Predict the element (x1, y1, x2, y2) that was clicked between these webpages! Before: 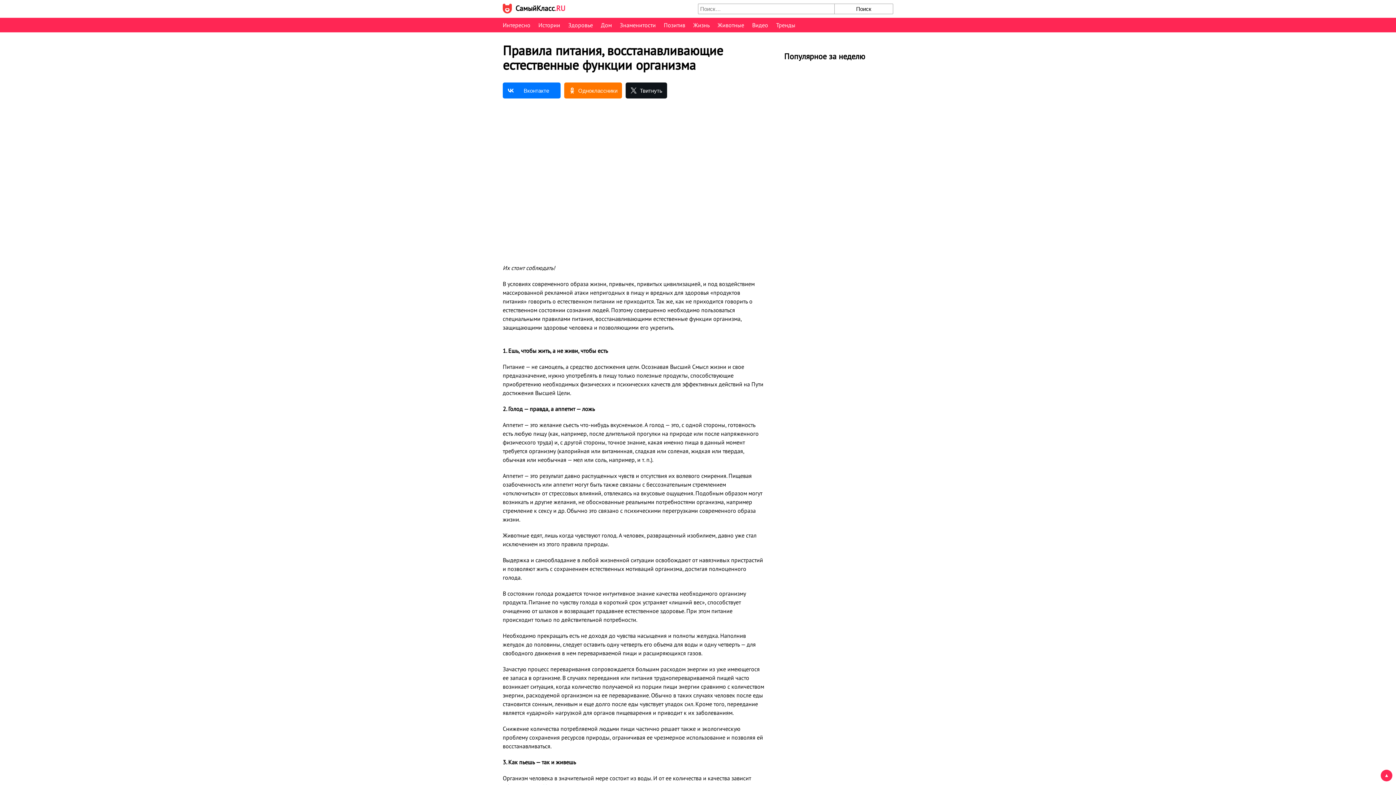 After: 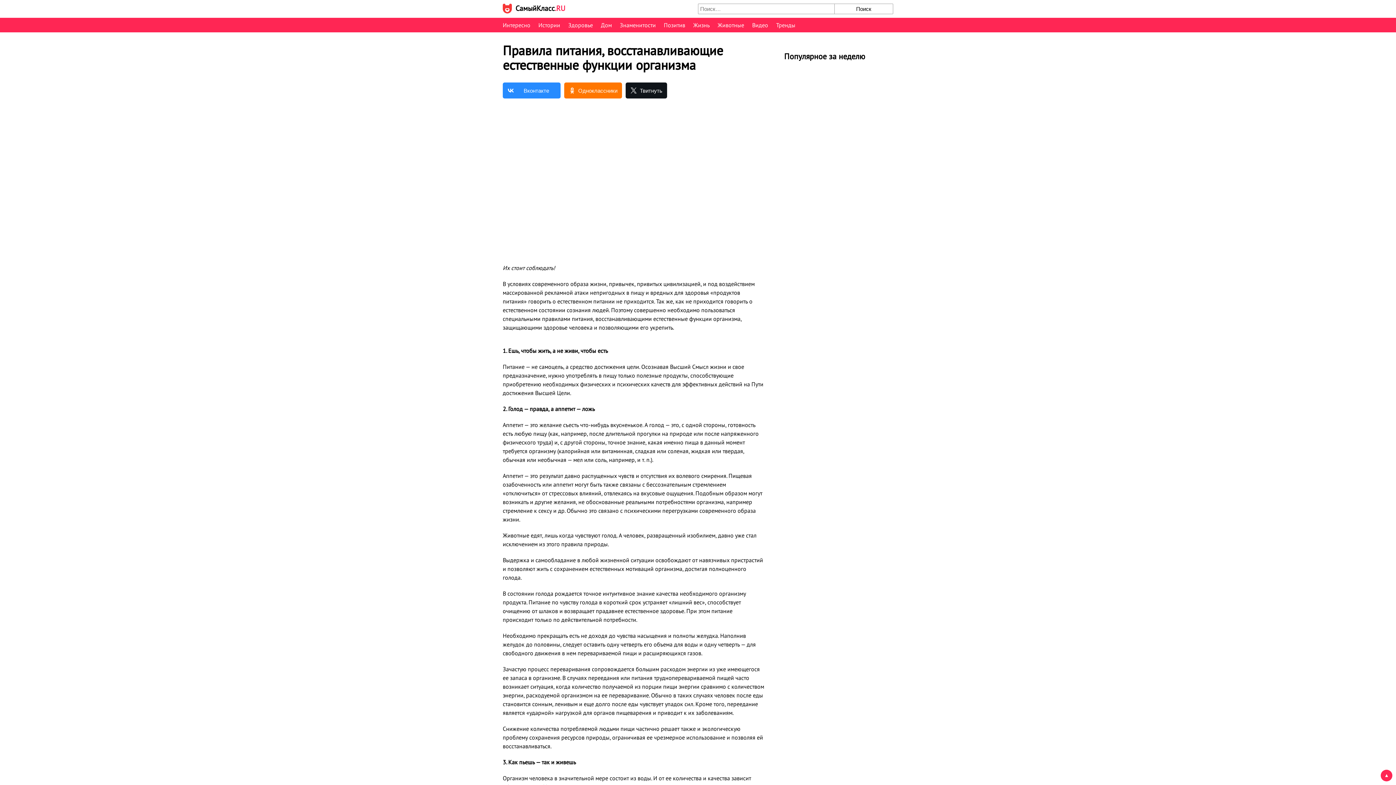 Action: bbox: (502, 82, 560, 98)